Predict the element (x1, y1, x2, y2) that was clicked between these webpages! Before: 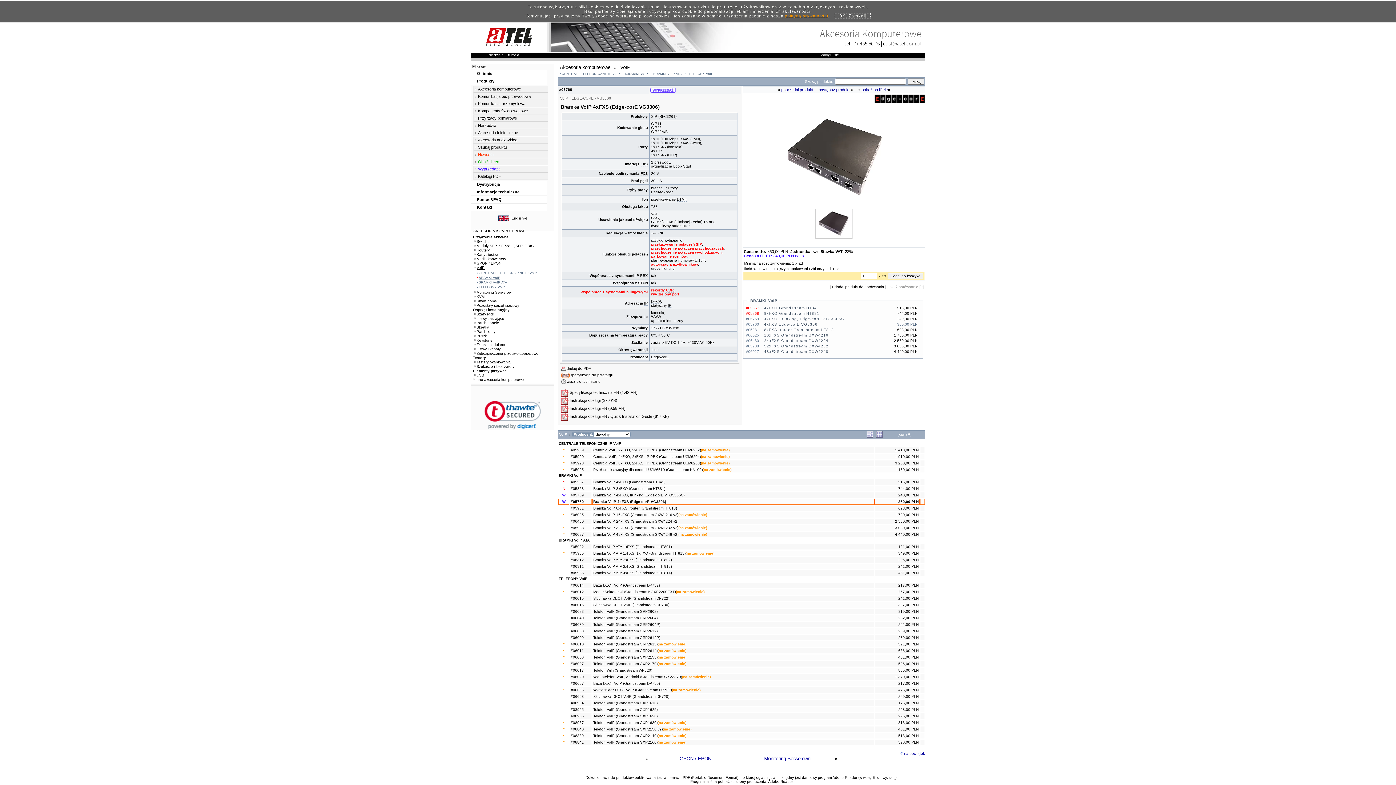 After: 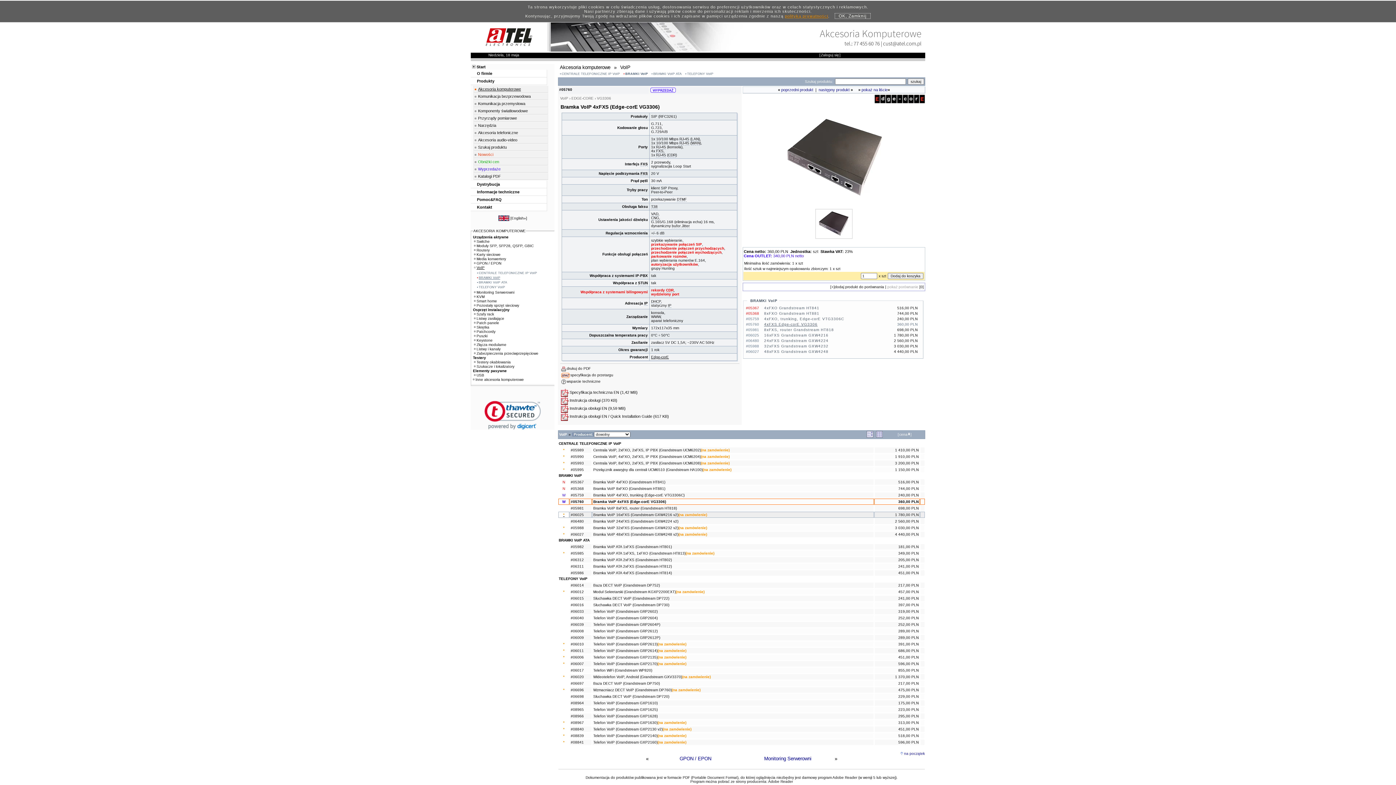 Action: bbox: (563, 513, 564, 517) label: *